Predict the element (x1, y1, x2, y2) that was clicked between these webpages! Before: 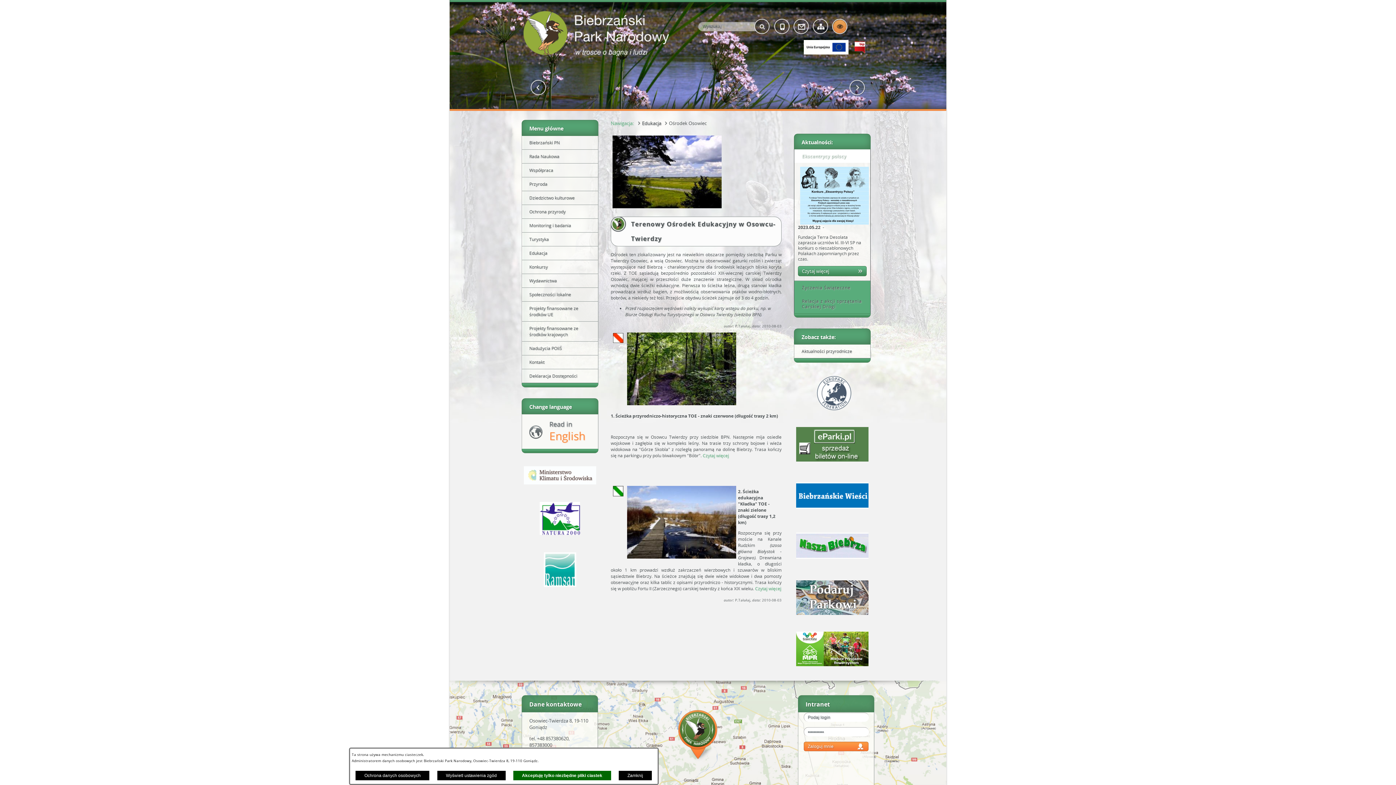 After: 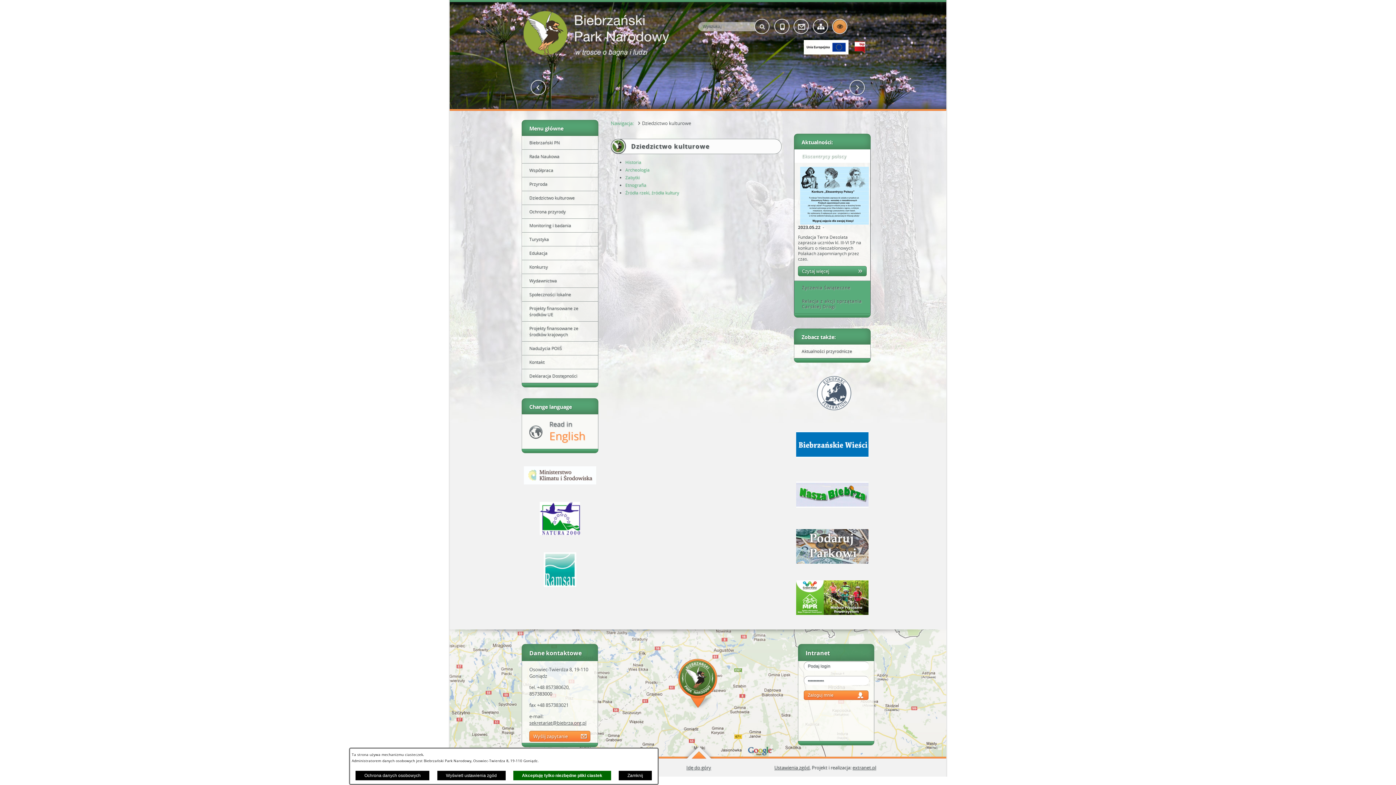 Action: label: Dziedzictwo kulturowe bbox: (522, 191, 598, 205)